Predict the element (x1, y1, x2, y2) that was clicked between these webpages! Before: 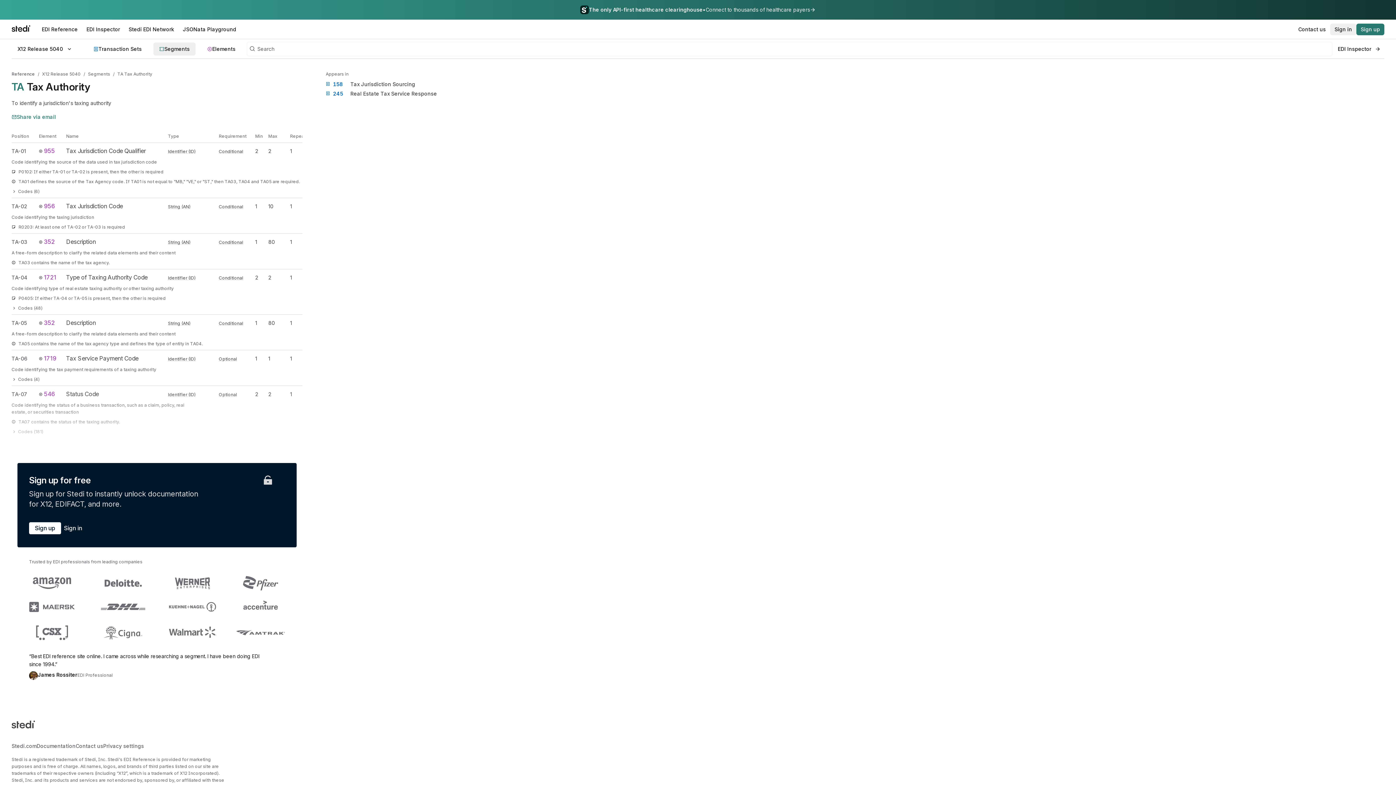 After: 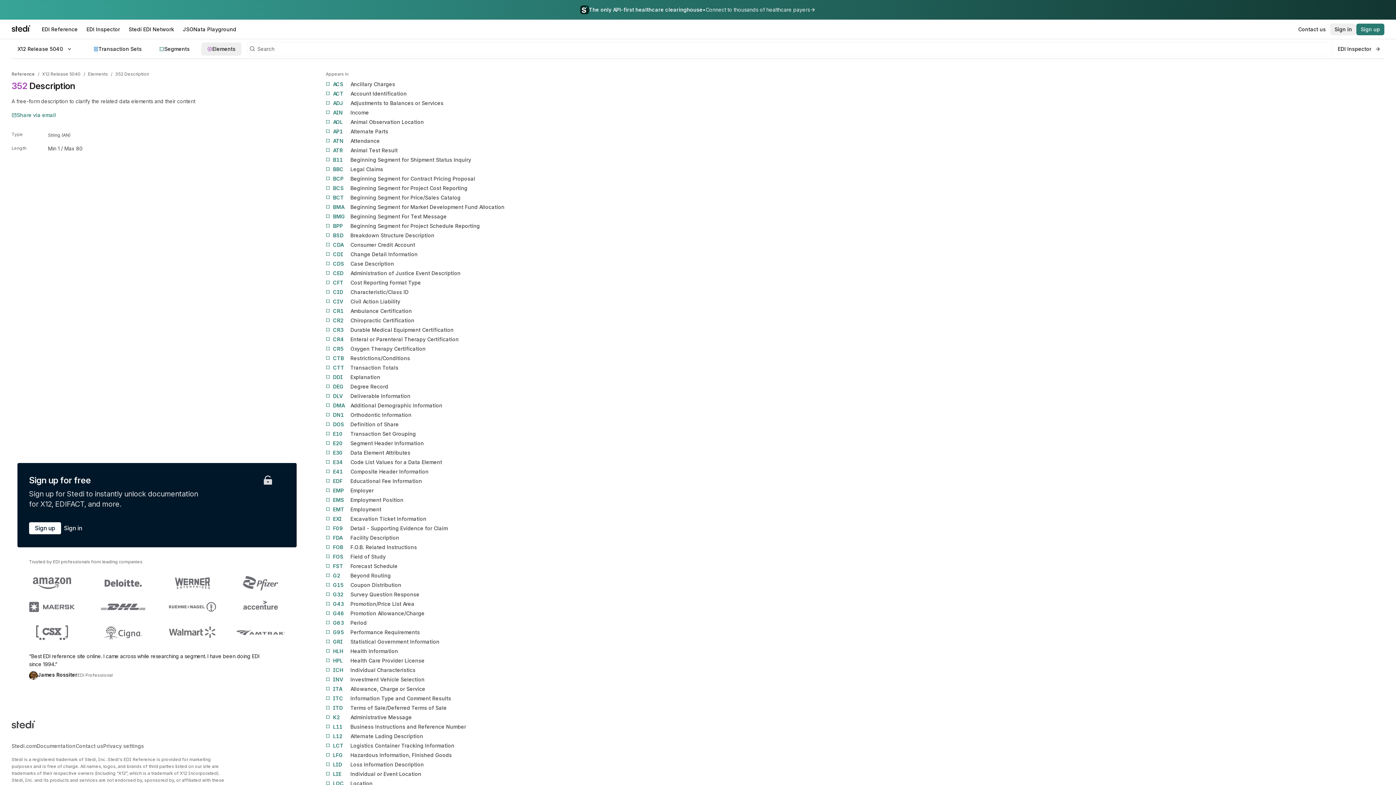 Action: label: 352 bbox: (38, 319, 54, 326)